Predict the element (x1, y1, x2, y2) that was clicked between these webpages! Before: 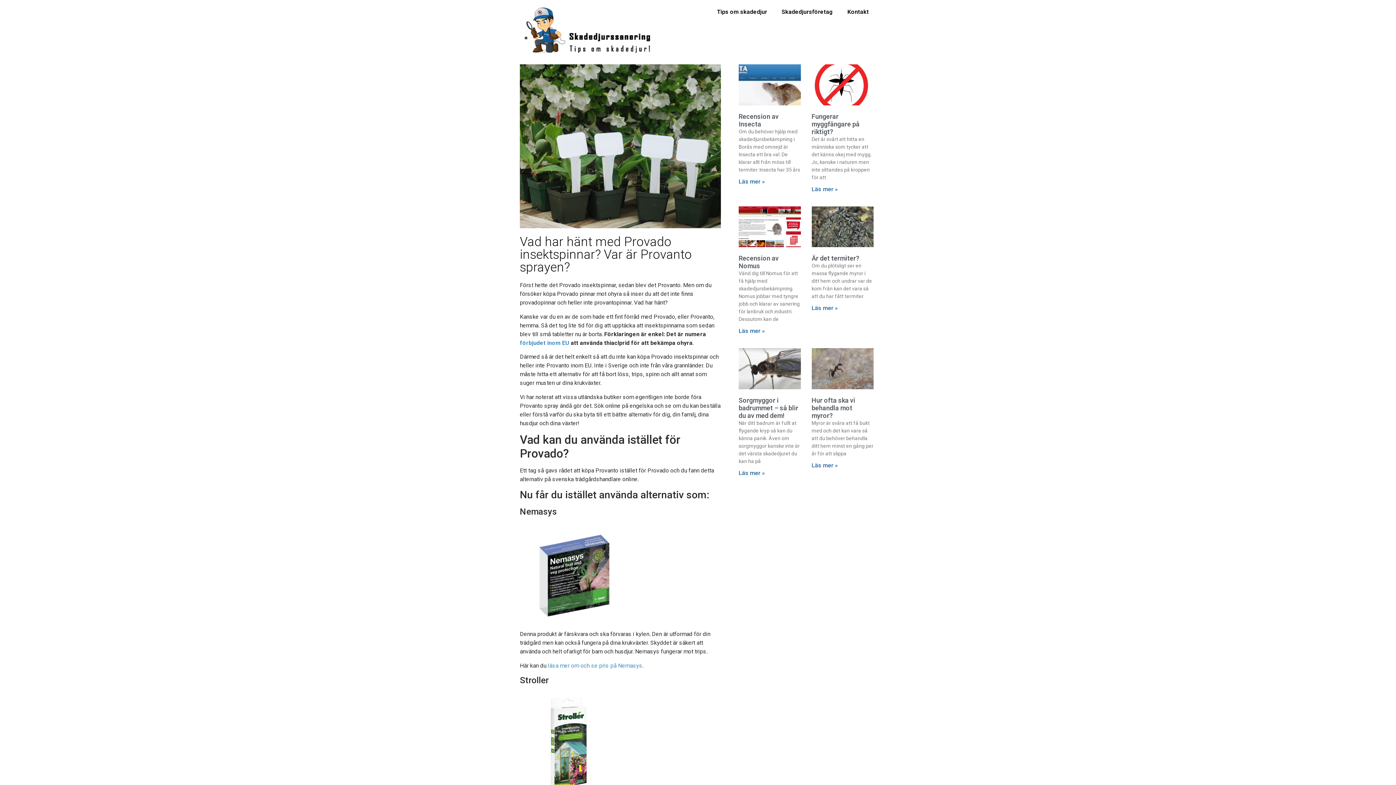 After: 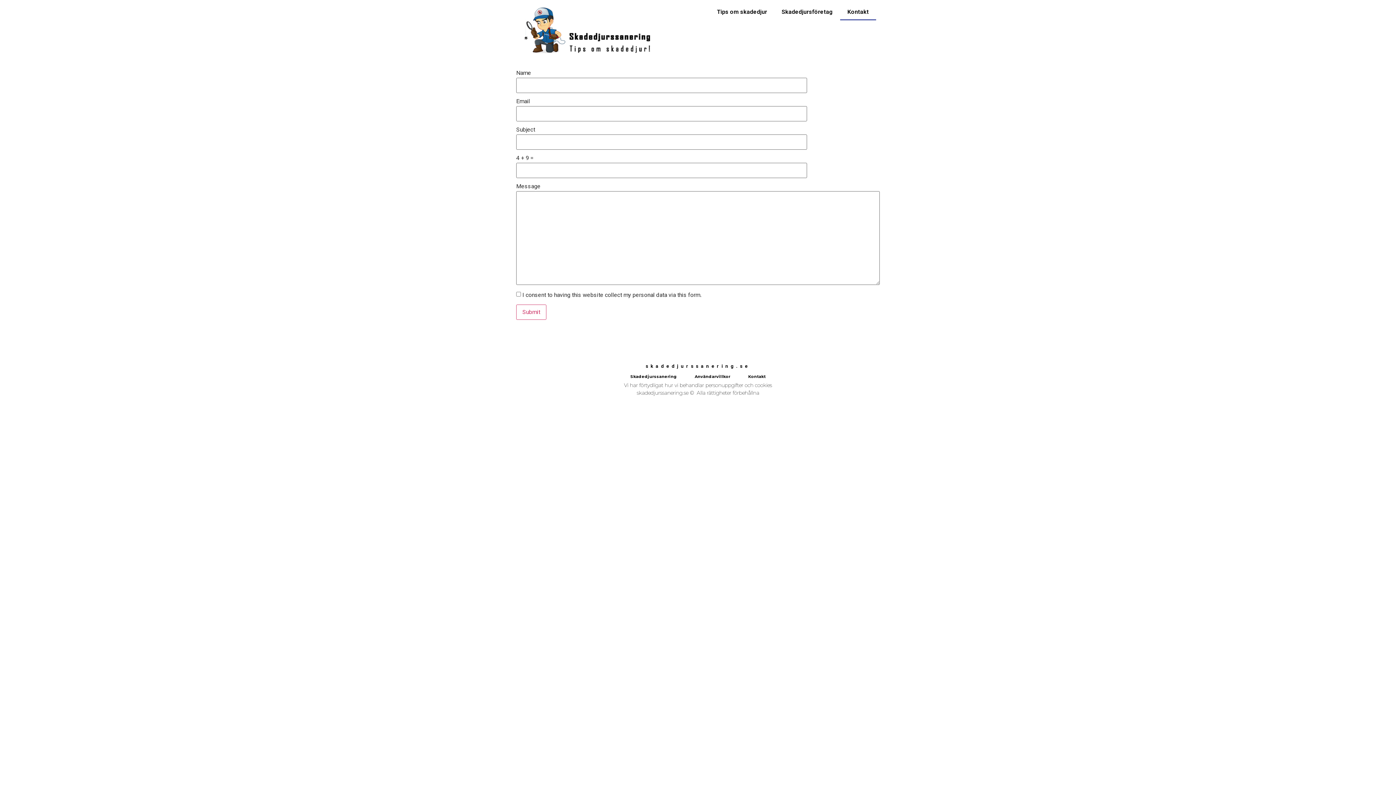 Action: label: Kontakt bbox: (840, 3, 876, 20)